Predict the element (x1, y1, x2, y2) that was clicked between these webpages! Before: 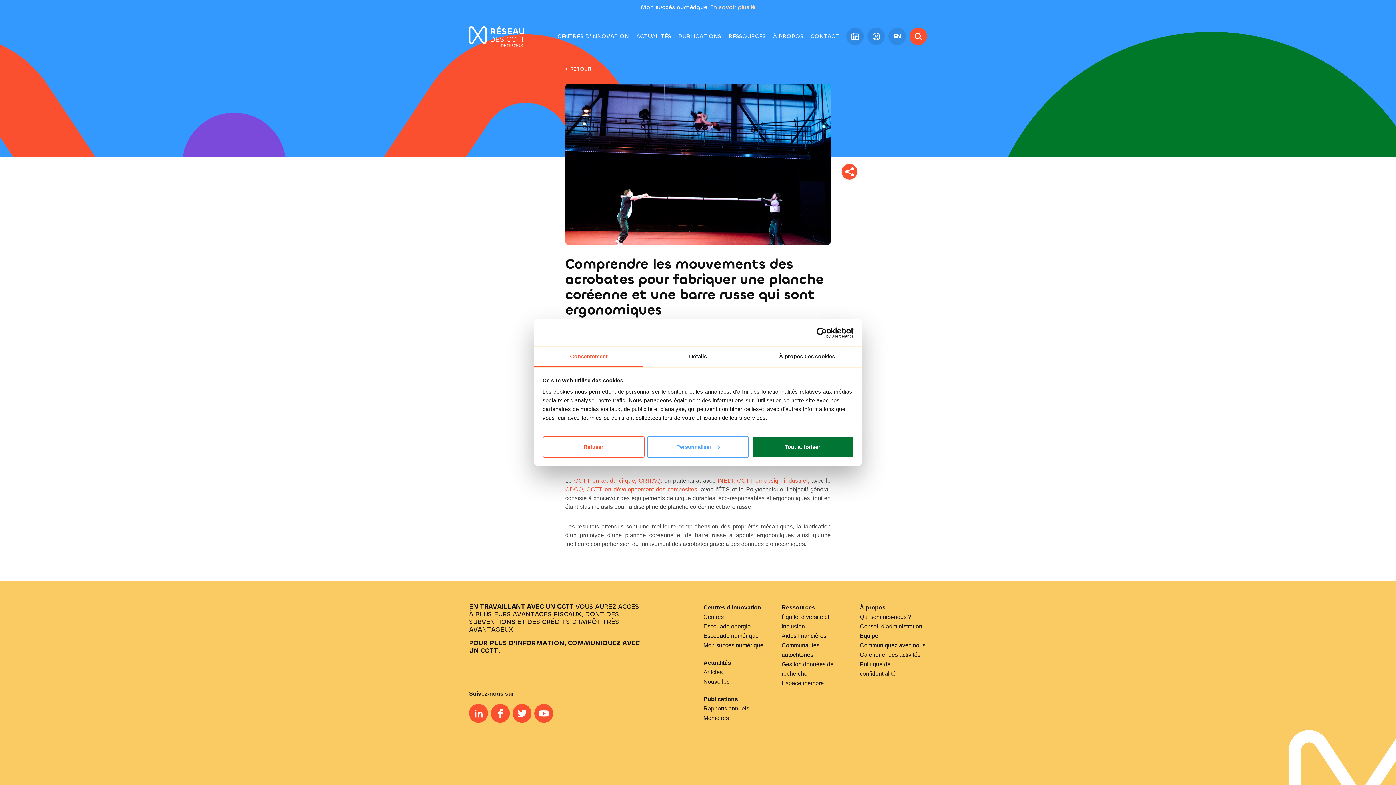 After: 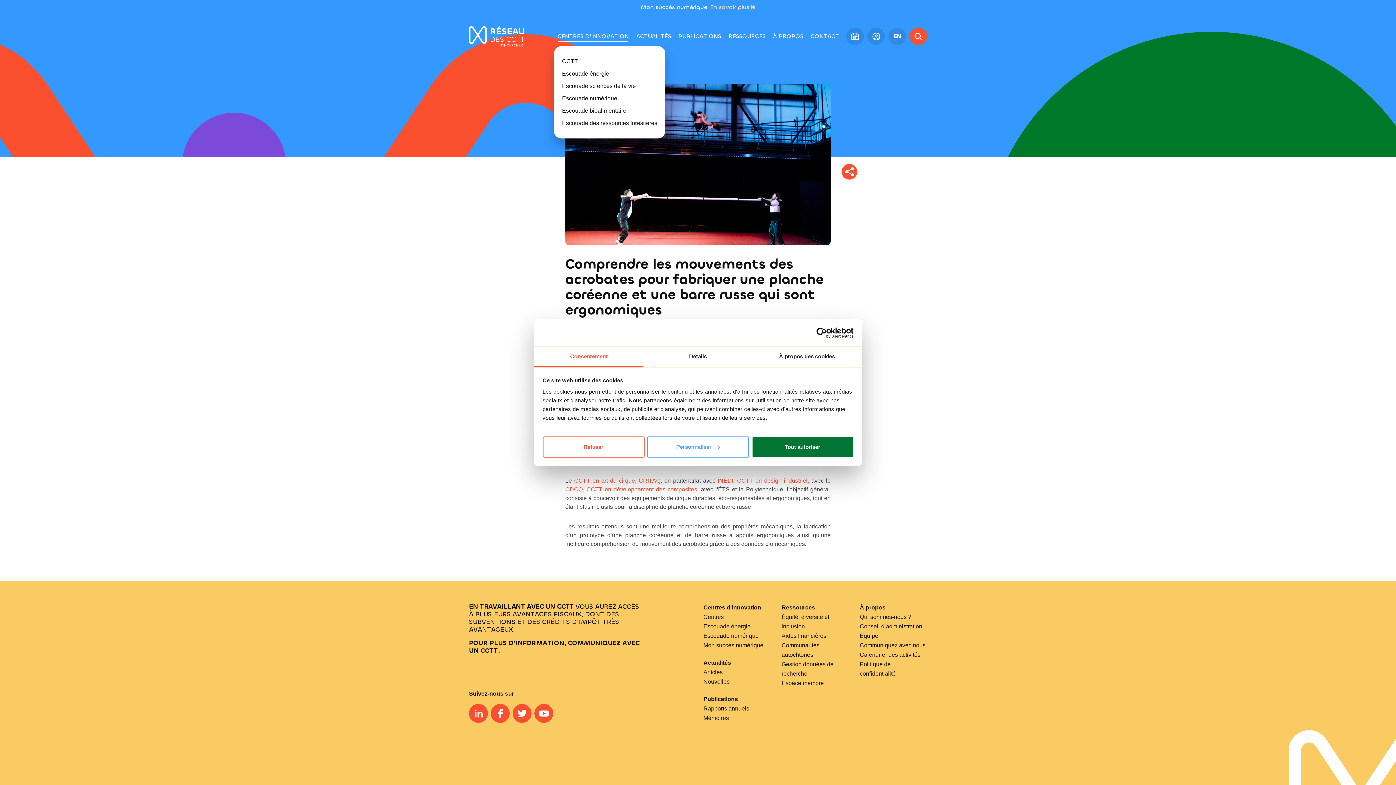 Action: label: CENTRES D'INNOVATION bbox: (557, 32, 629, 40)